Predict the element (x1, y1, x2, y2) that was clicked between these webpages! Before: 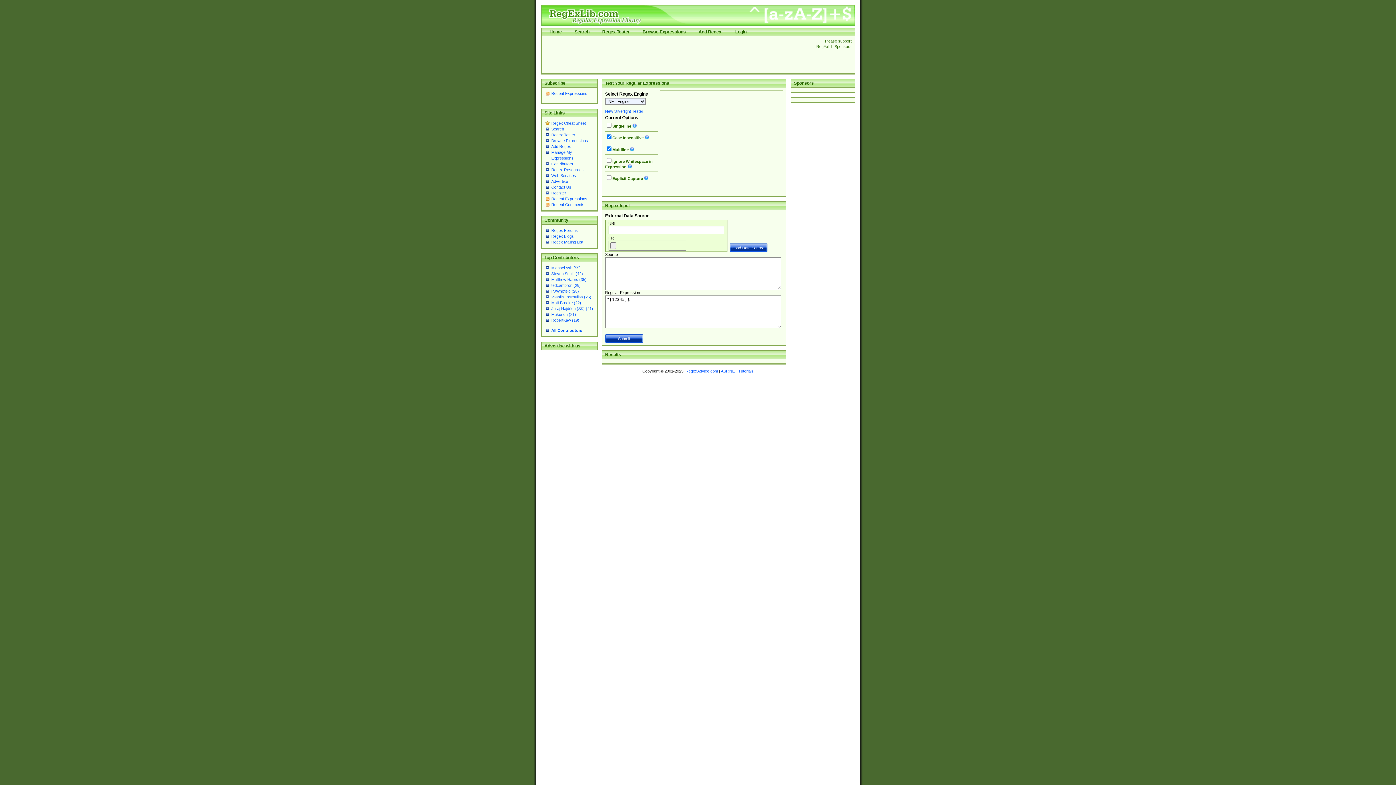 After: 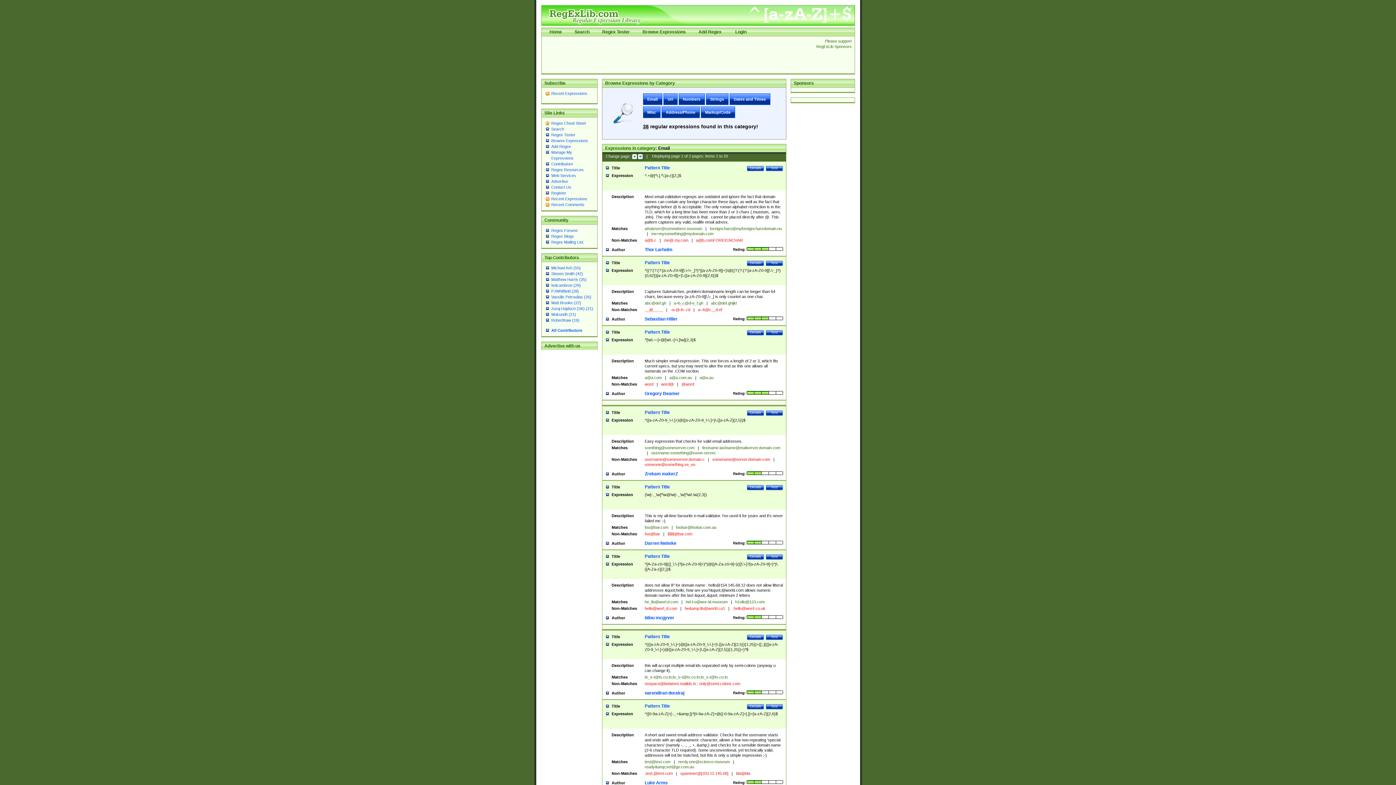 Action: label: Browse Expressions bbox: (551, 138, 588, 142)